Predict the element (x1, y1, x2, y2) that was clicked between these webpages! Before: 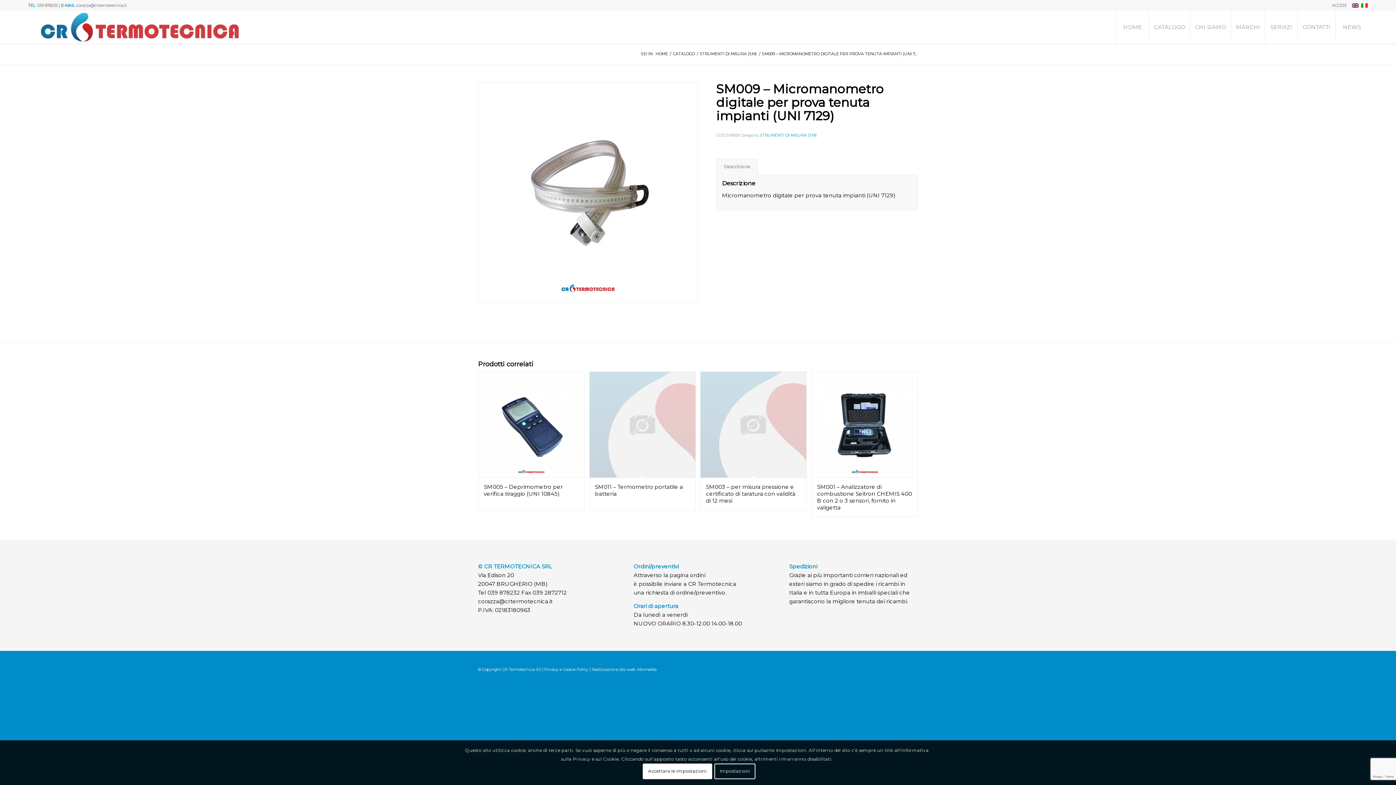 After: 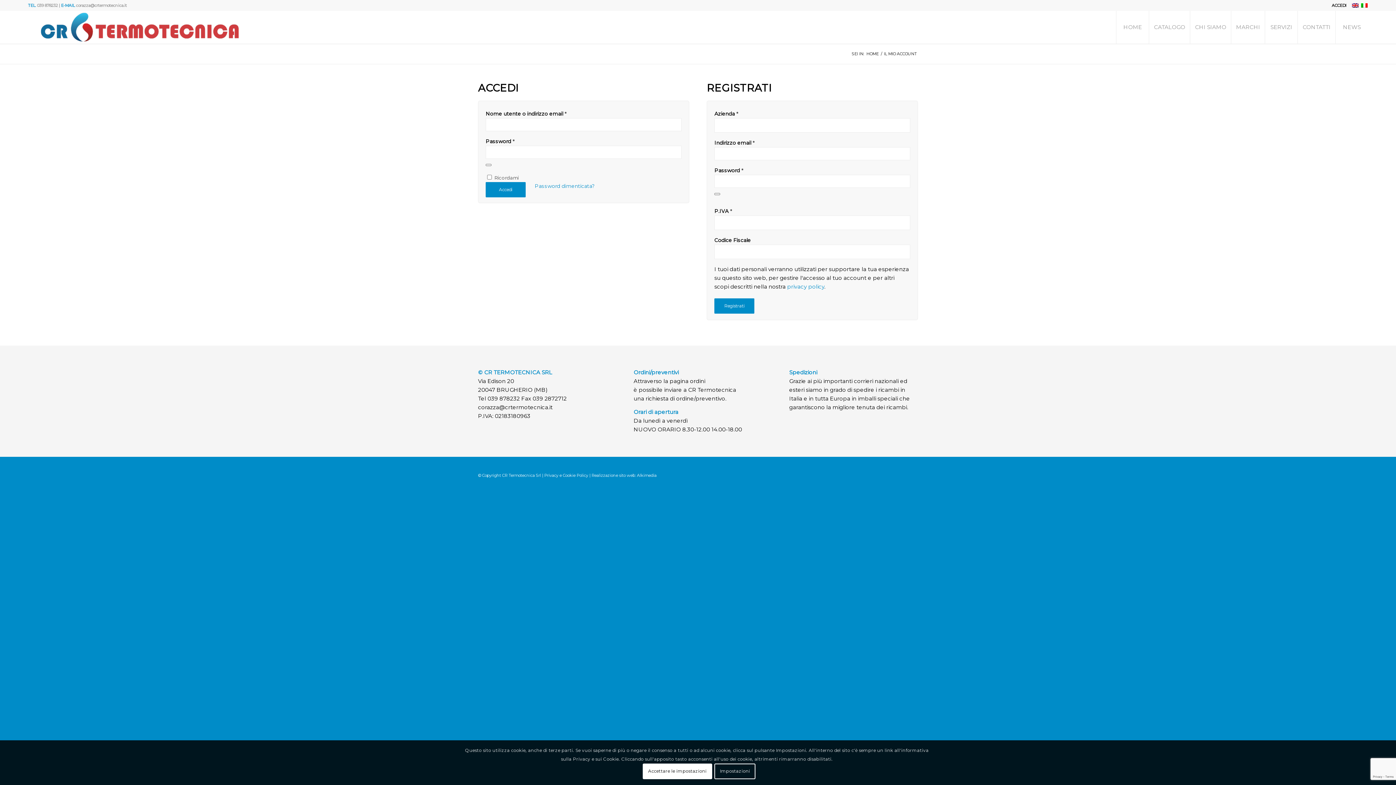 Action: label: ACCEDI bbox: (1332, 0, 1346, 10)